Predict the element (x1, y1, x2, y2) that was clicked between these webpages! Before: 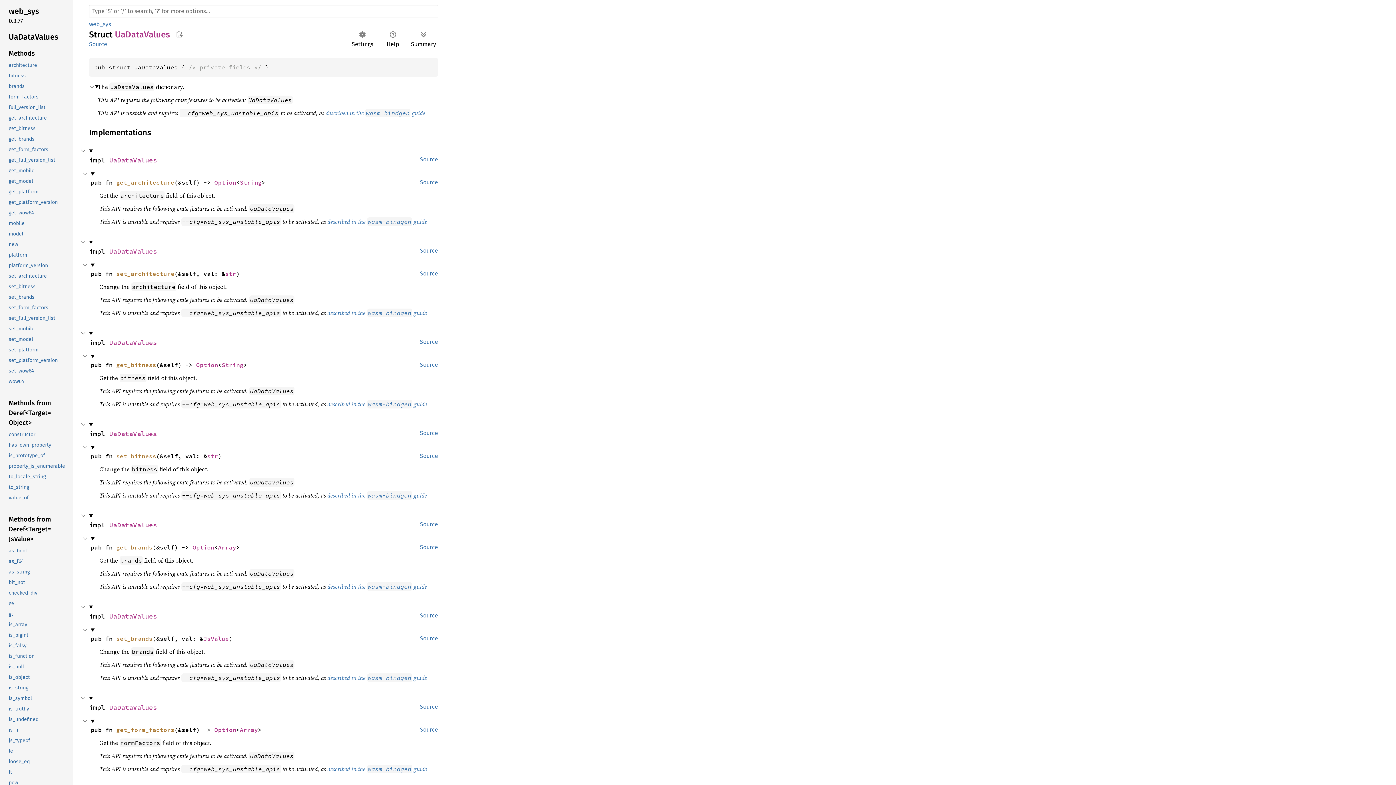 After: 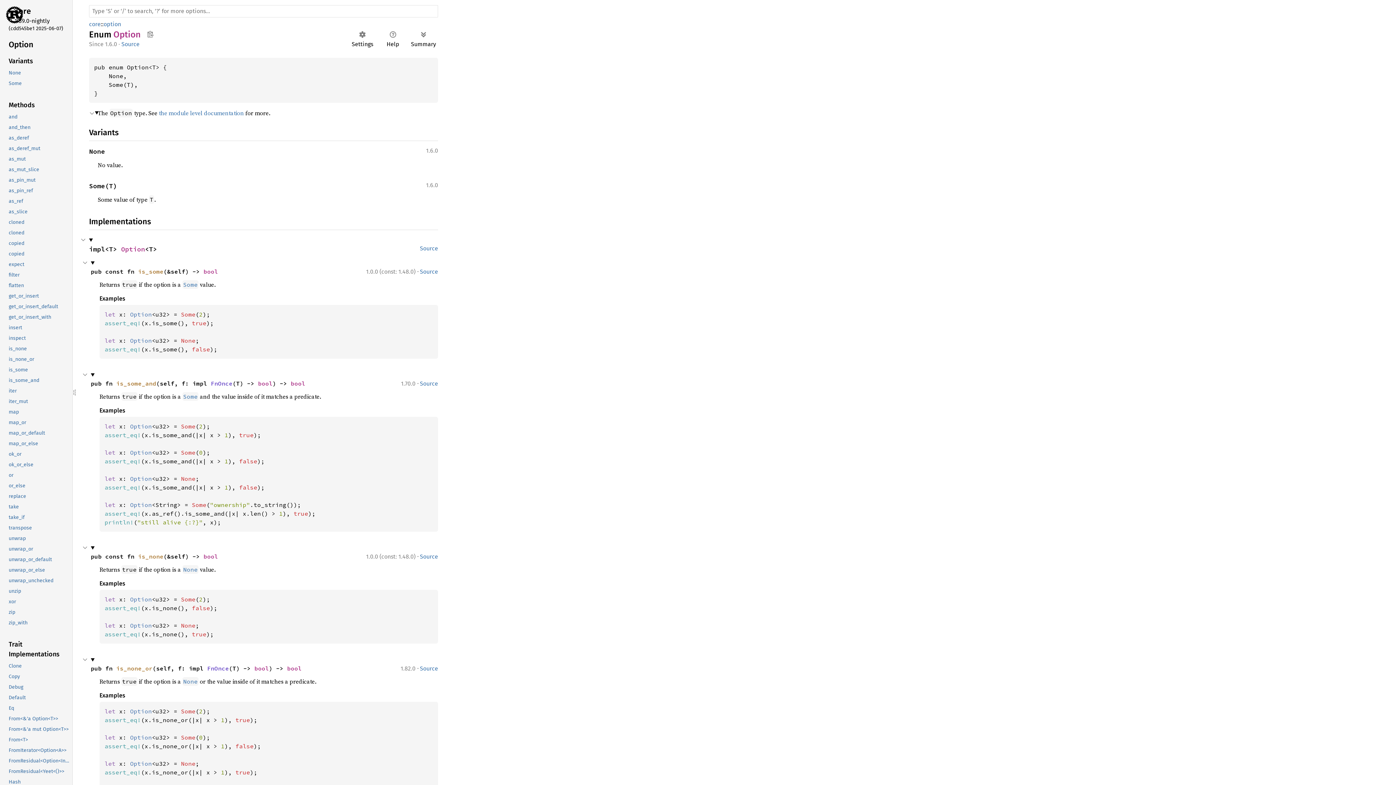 Action: bbox: (196, 361, 218, 368) label: Option